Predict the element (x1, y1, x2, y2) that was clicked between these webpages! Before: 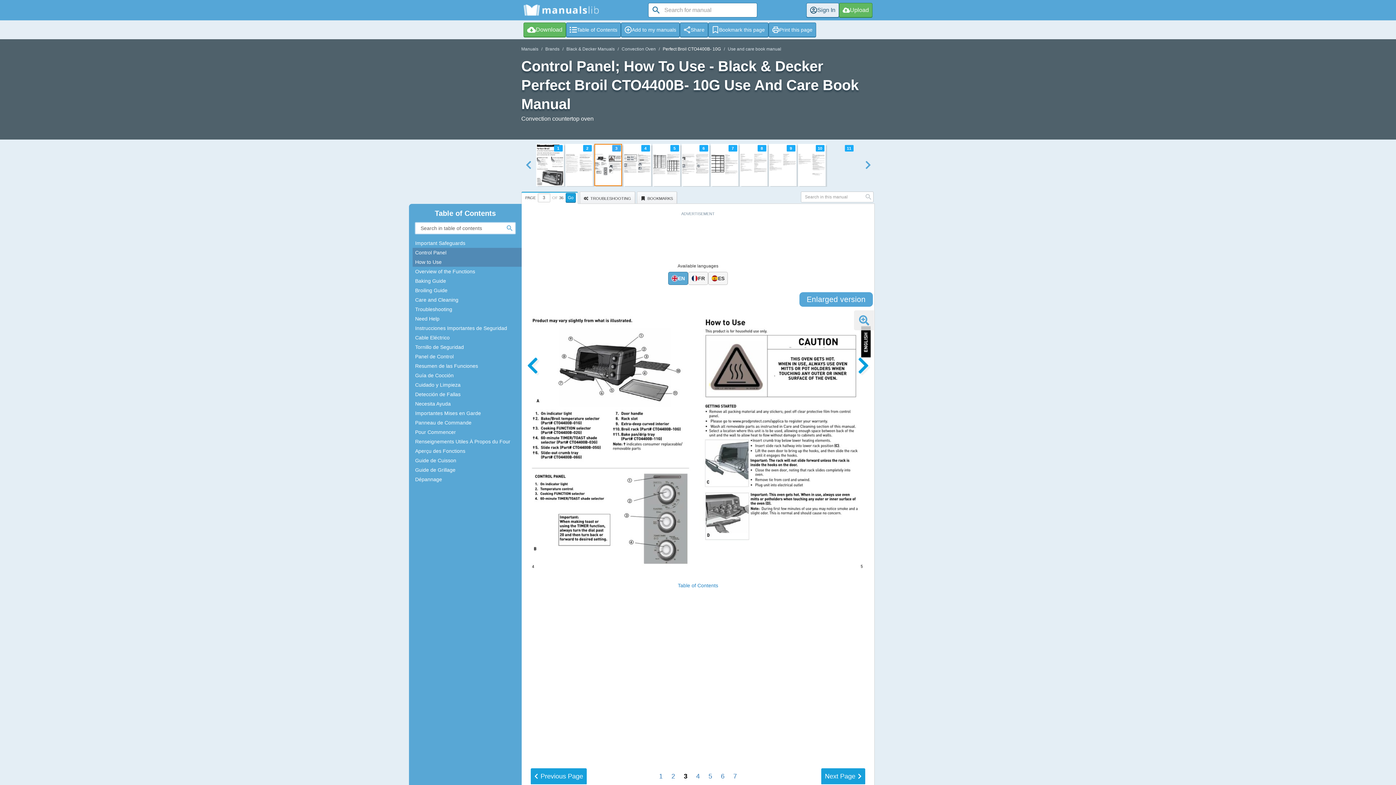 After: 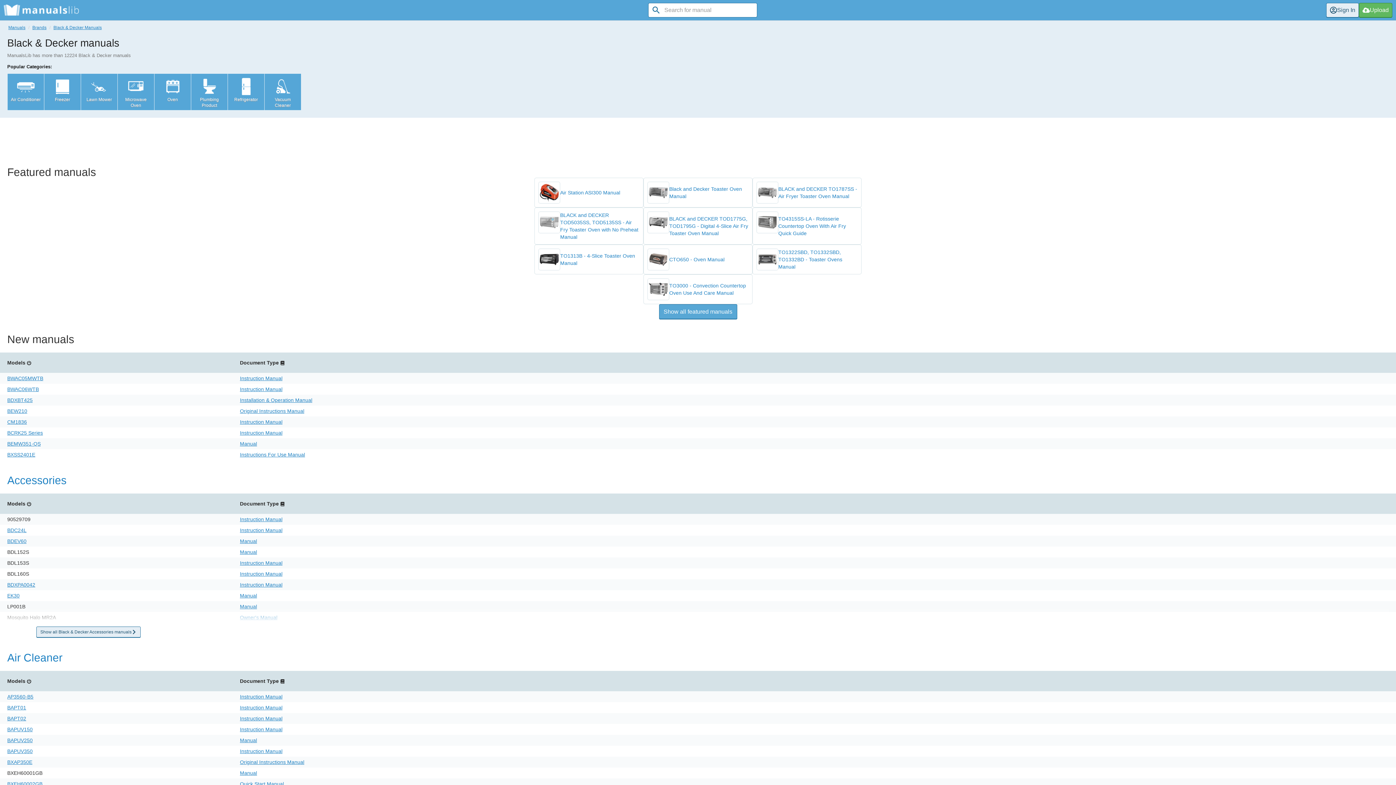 Action: bbox: (566, 46, 614, 51) label: Black & Decker Manuals